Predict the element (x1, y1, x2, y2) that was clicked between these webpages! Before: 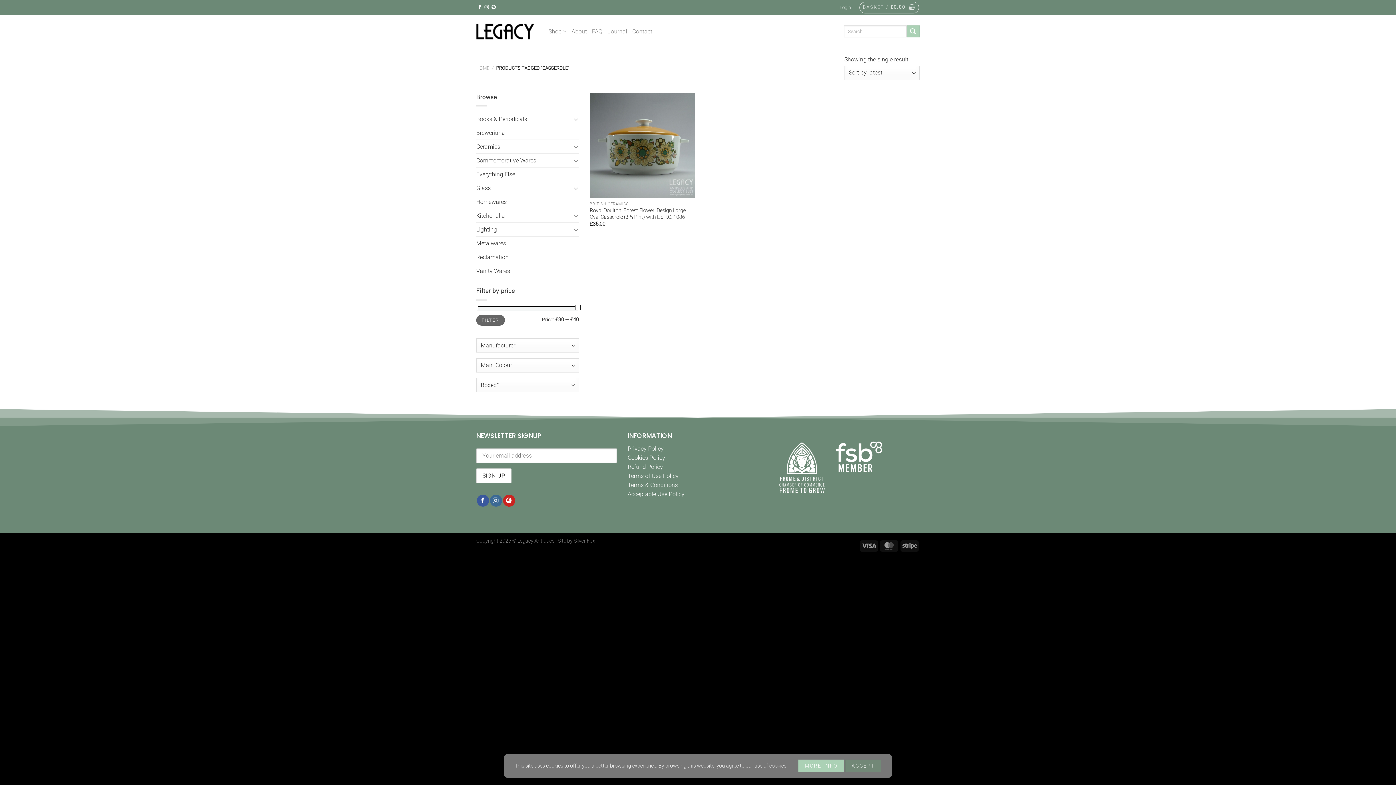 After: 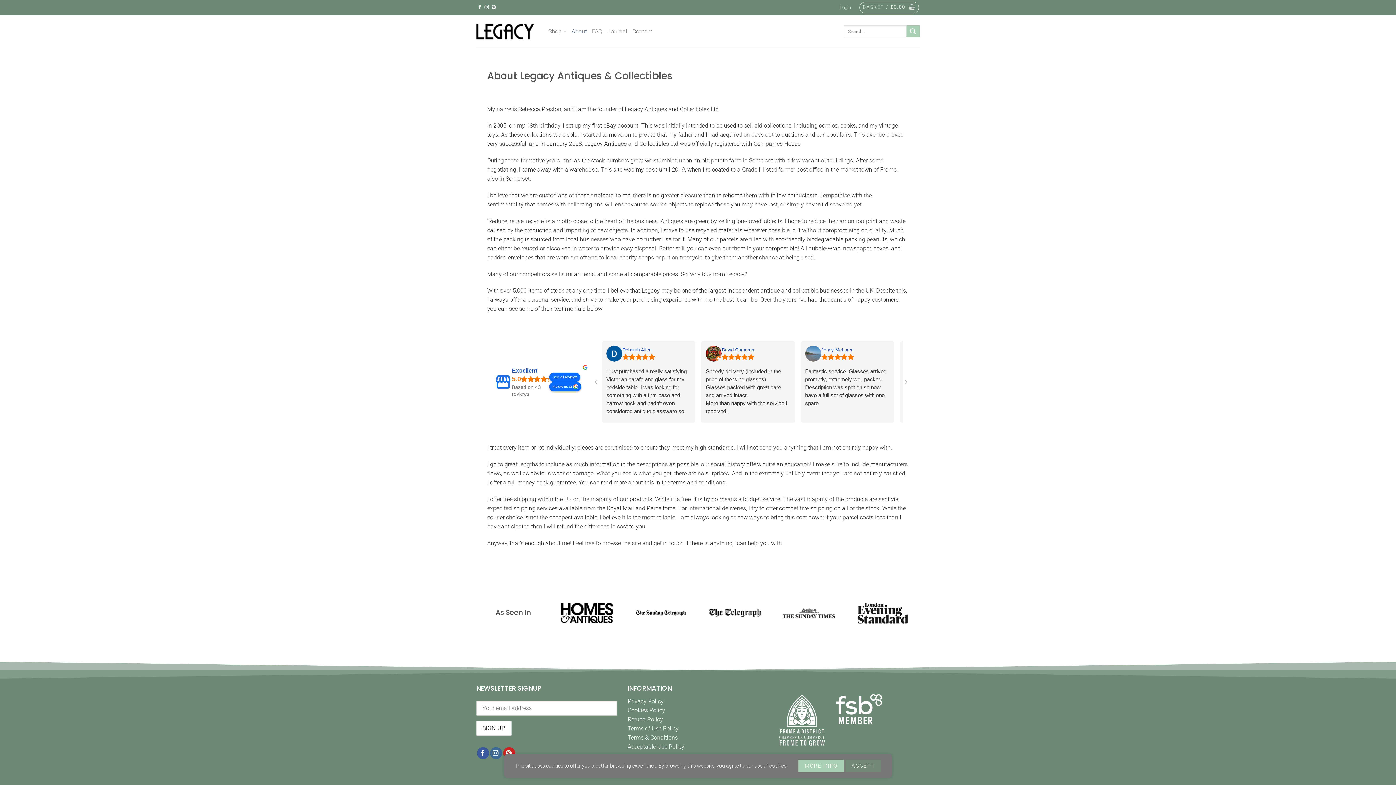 Action: bbox: (571, 24, 586, 38) label: About